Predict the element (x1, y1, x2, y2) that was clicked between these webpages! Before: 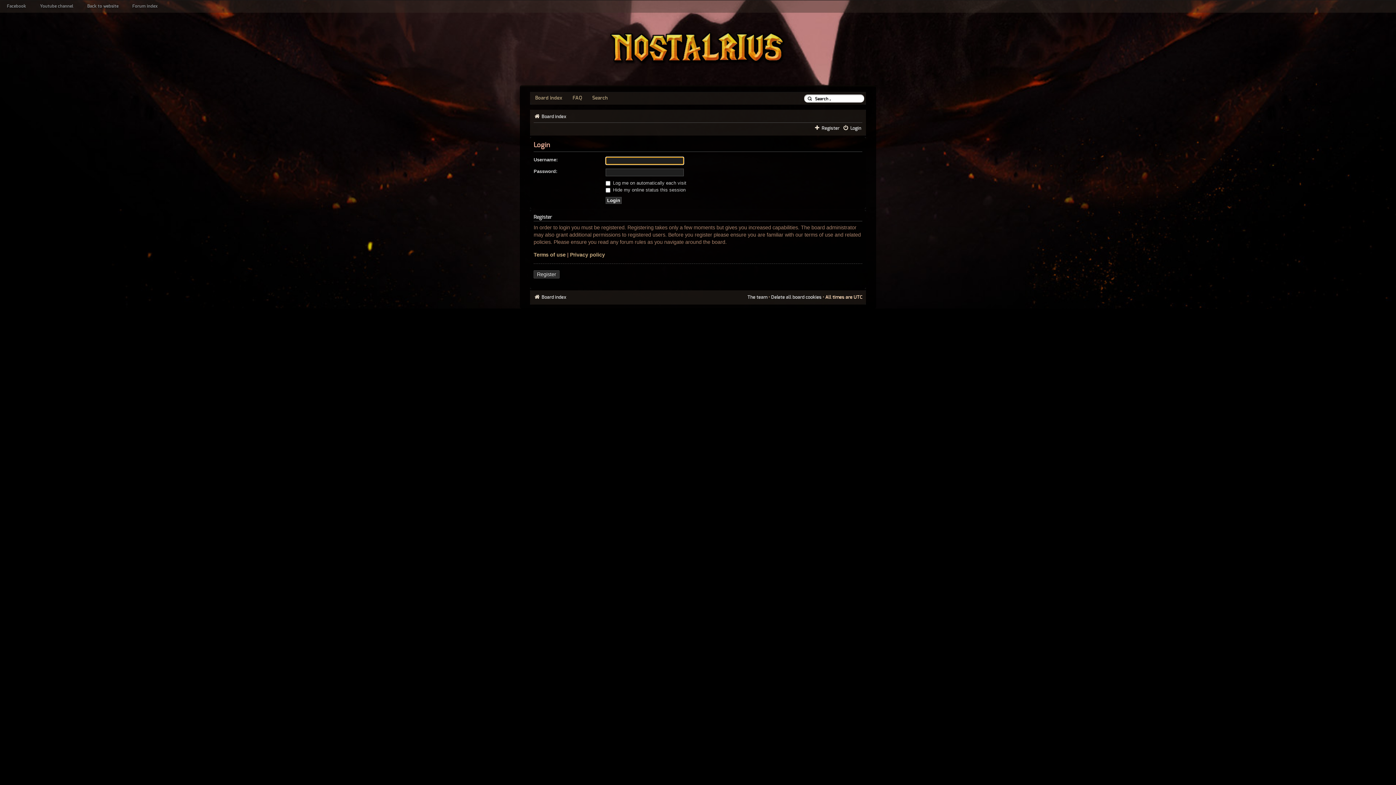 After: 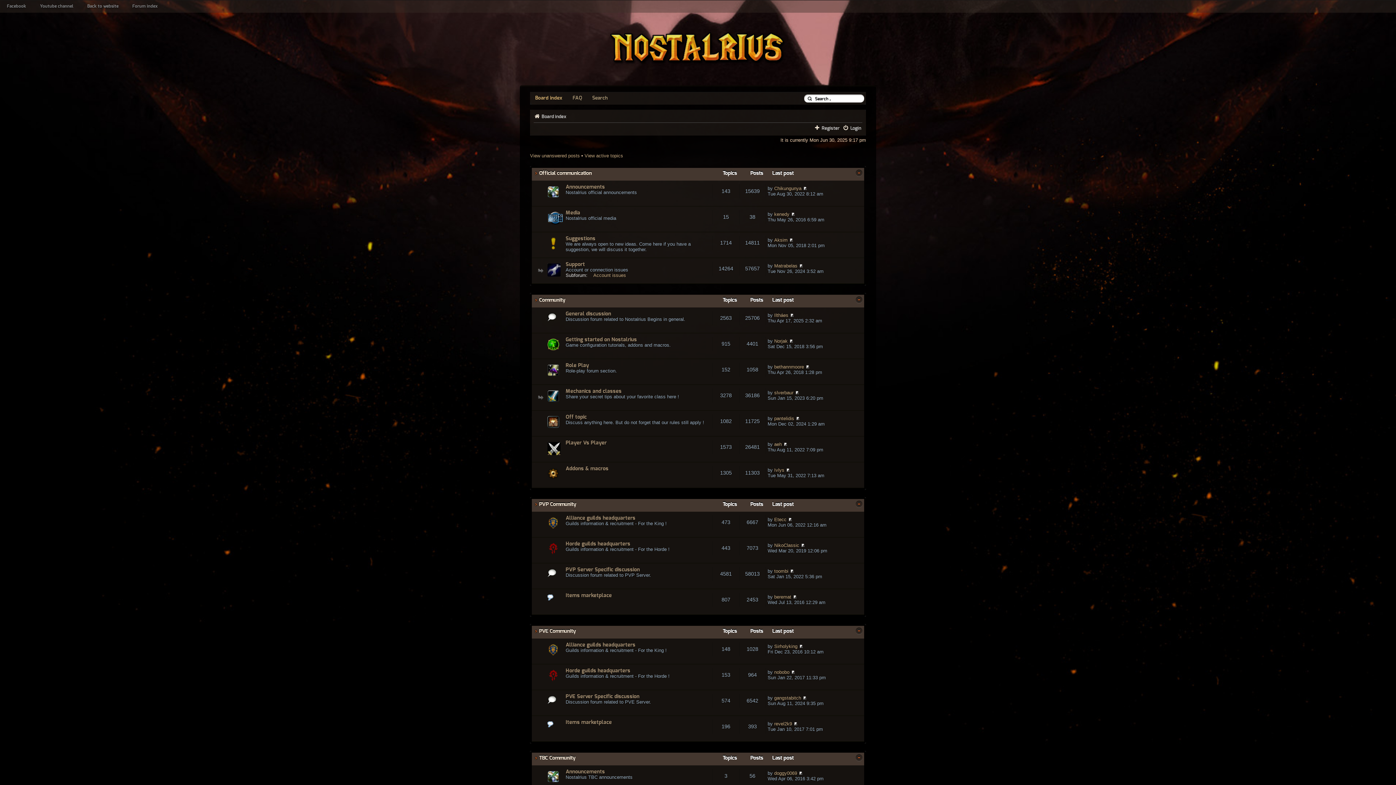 Action: bbox: (0, 12, 1396, 85)